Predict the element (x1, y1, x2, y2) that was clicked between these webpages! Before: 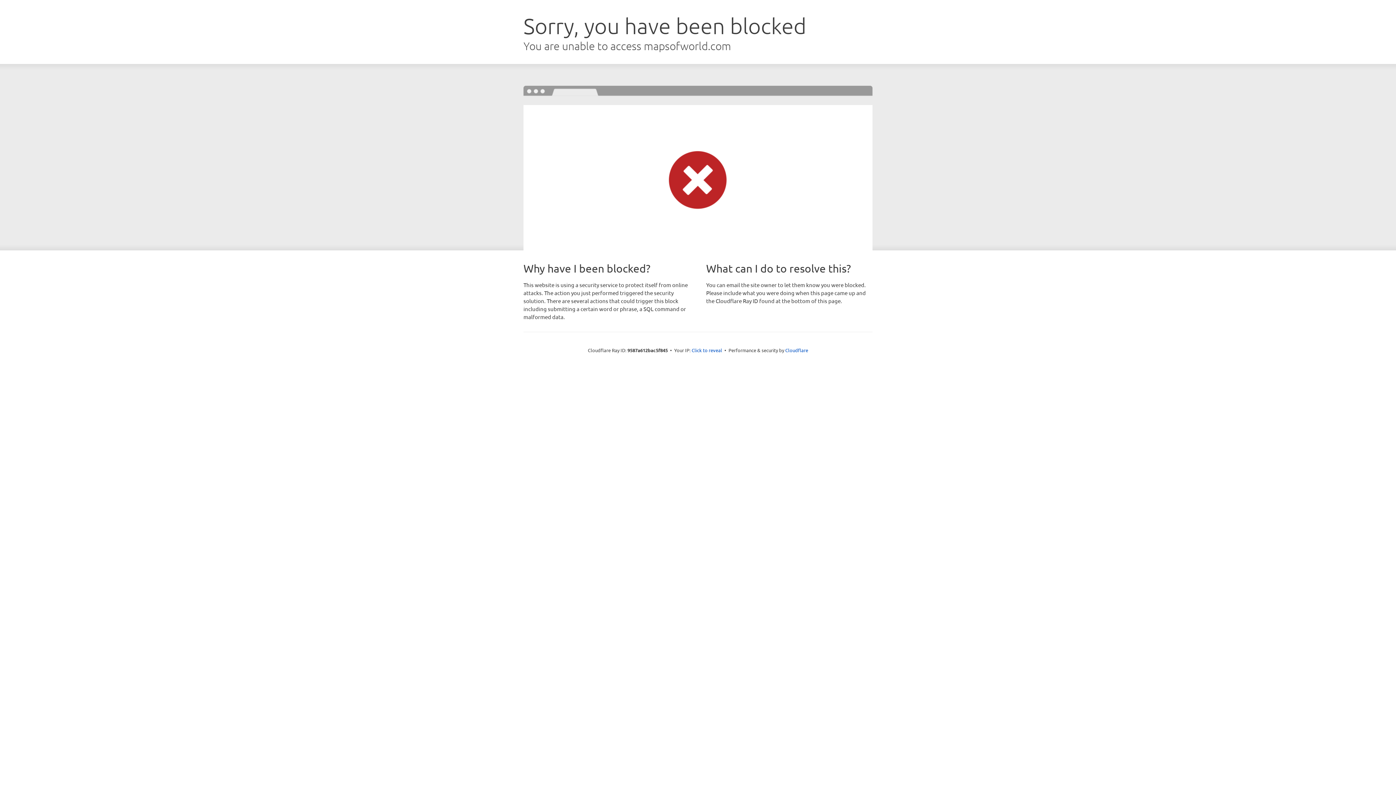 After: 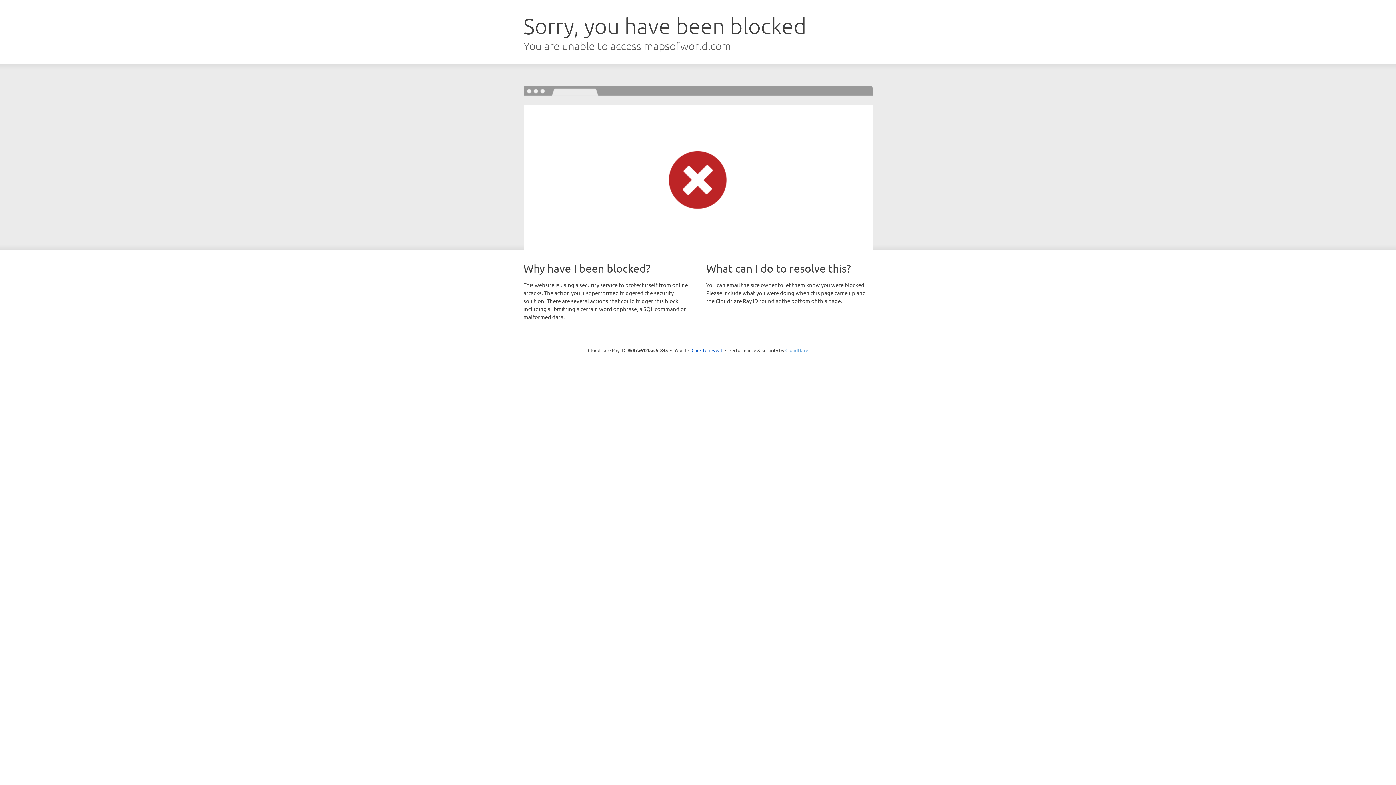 Action: label: Cloudflare bbox: (785, 347, 808, 353)